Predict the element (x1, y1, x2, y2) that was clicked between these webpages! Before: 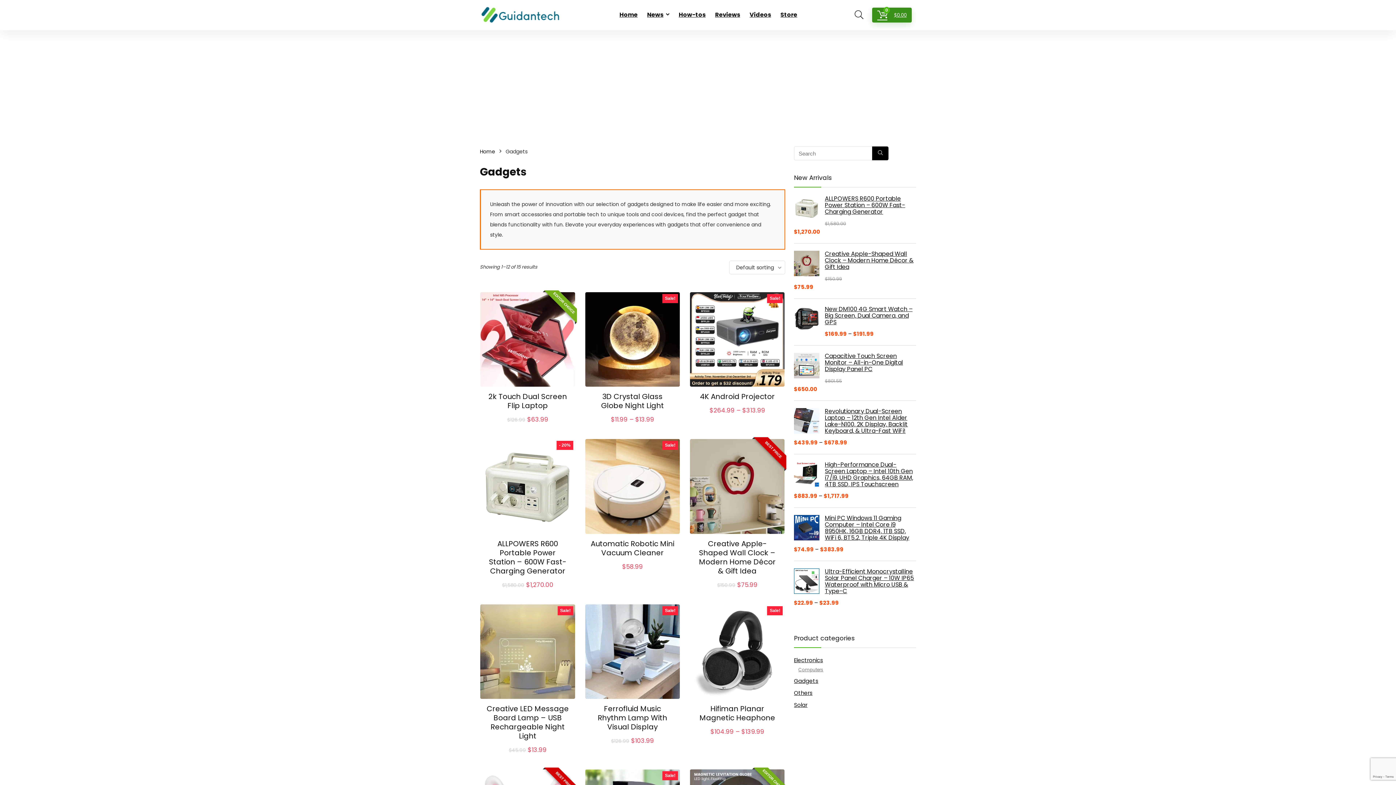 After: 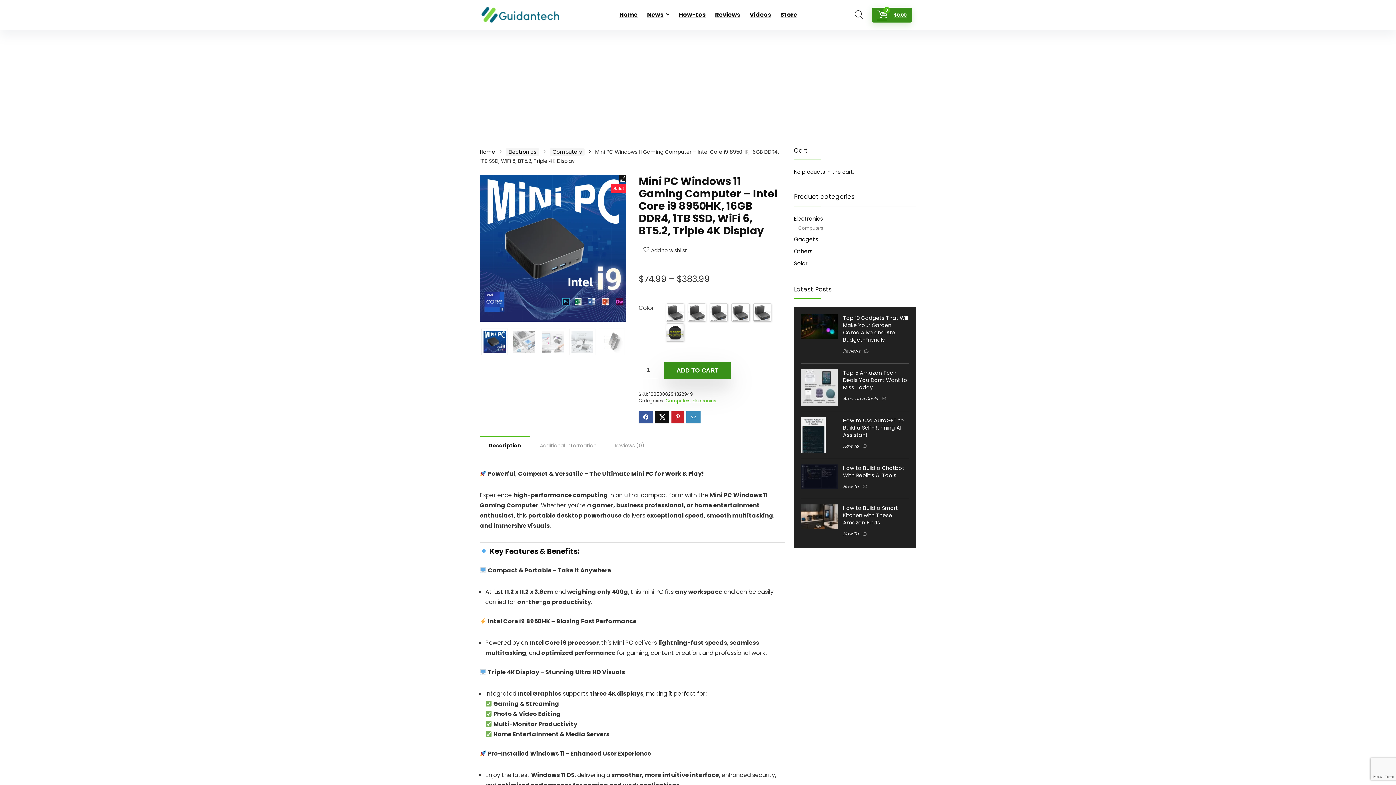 Action: label: Mini PC Windows 11 Gaming Computer – Intel Core i9 8950HK, 16GB DDR4, 1TB SSD, WiFi 6, BT5.2, Triple 4K Display bbox: (794, 515, 916, 541)